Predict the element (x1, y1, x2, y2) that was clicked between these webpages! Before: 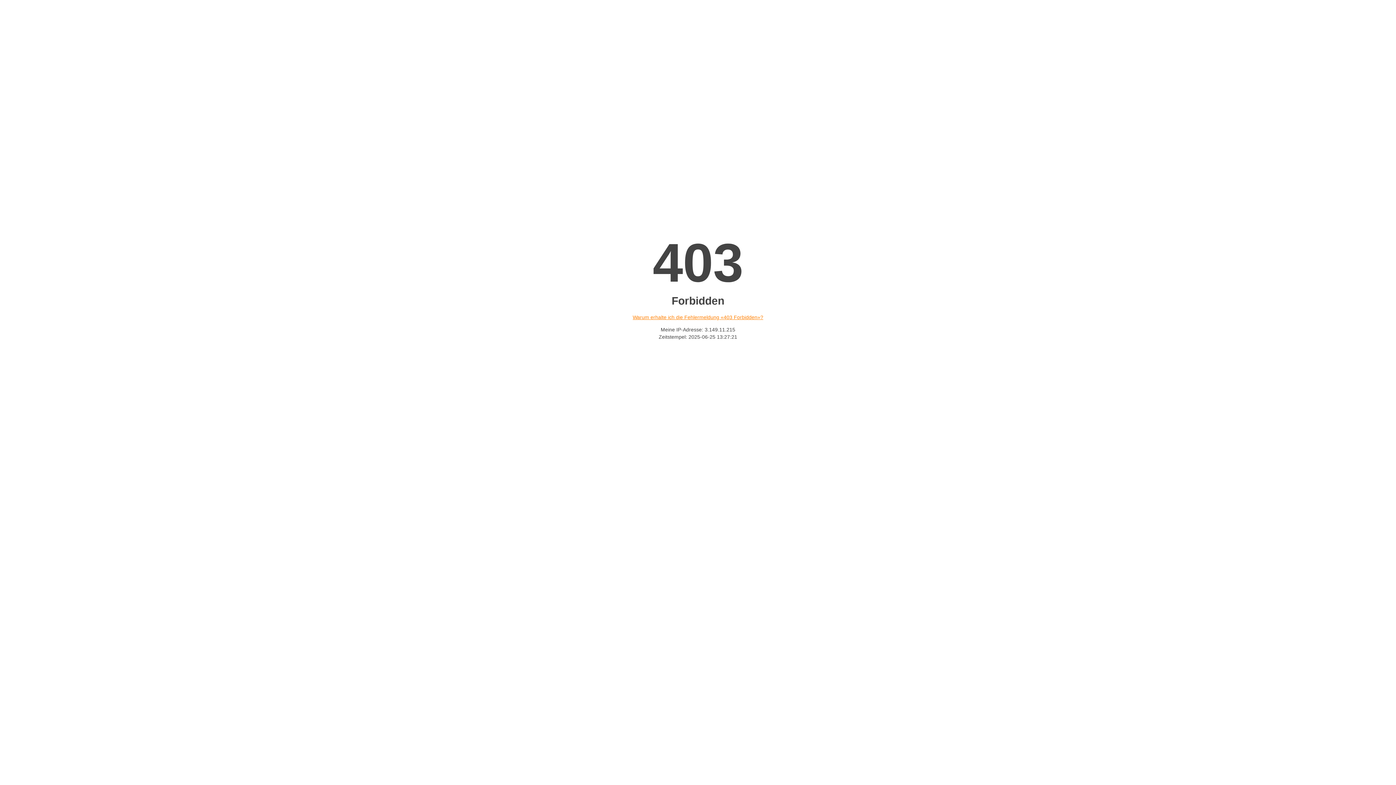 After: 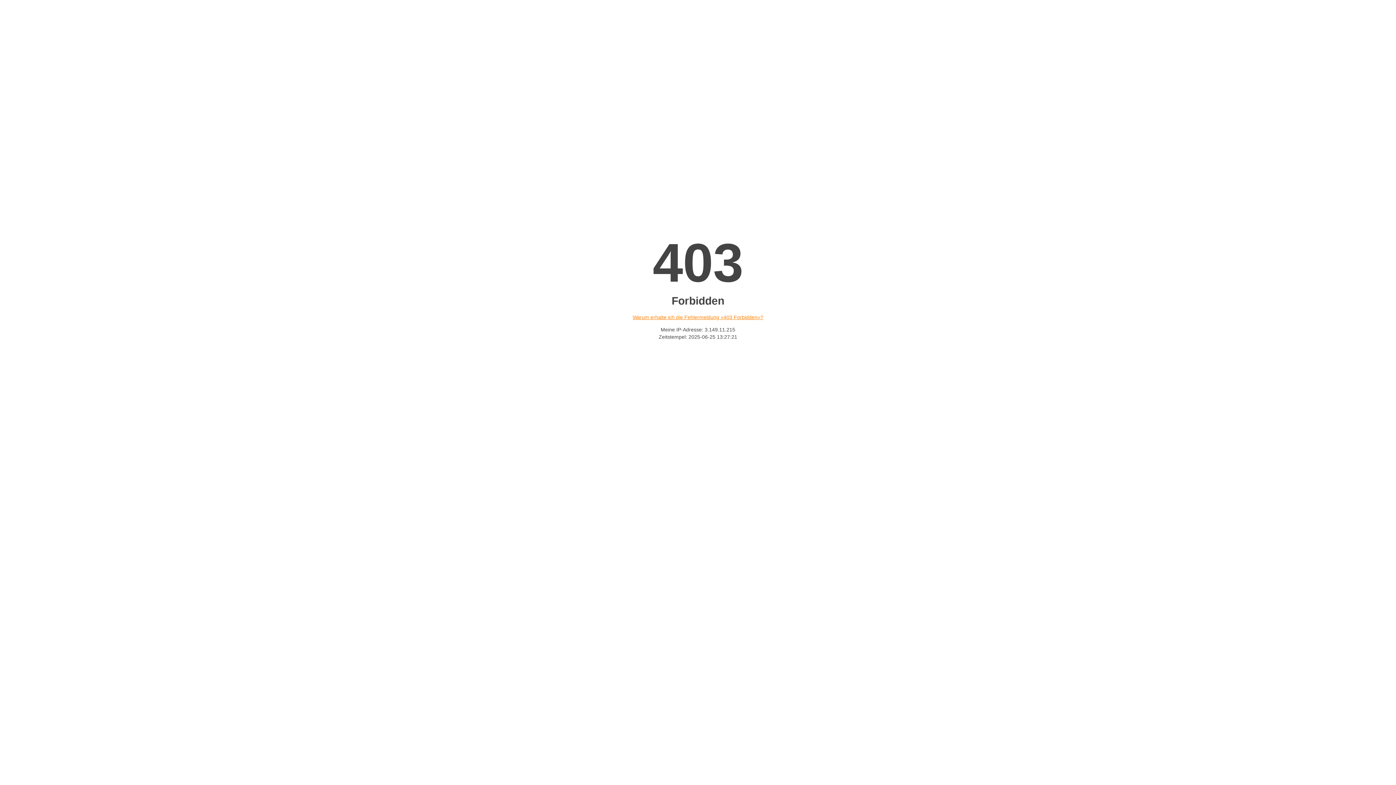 Action: bbox: (632, 314, 763, 320) label: Warum erhalte ich die Fehlermeldung «403 Forbidden»?